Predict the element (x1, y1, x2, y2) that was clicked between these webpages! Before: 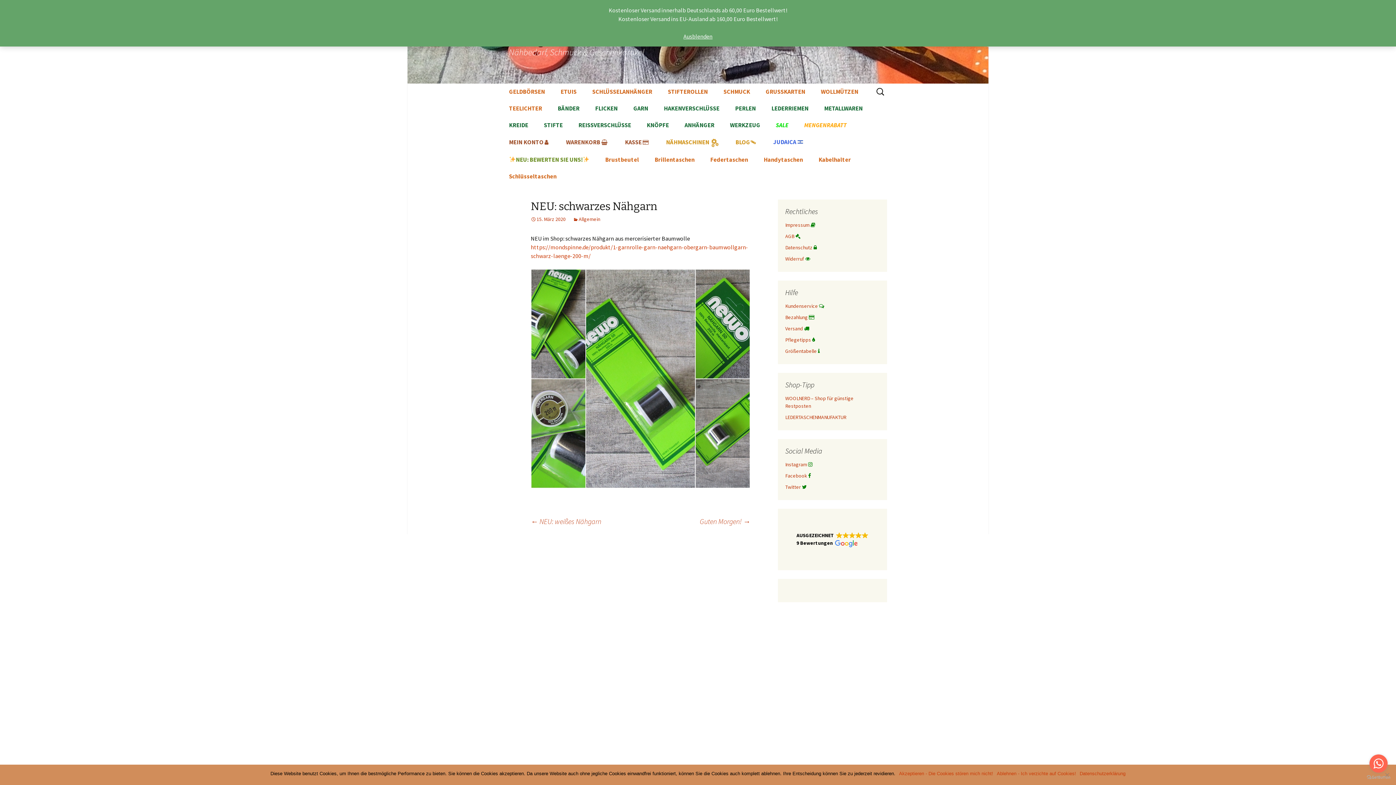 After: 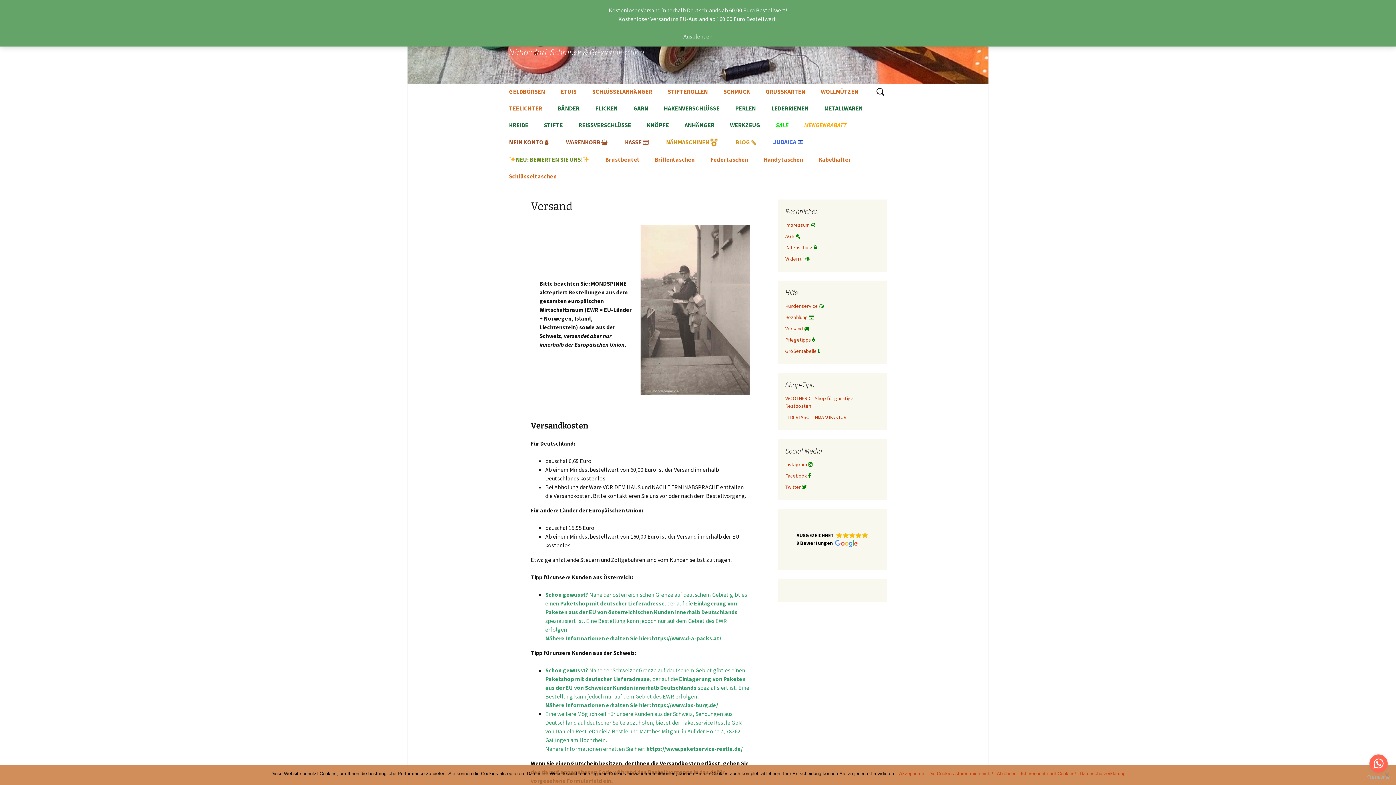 Action: label: Versand  bbox: (785, 325, 811, 331)